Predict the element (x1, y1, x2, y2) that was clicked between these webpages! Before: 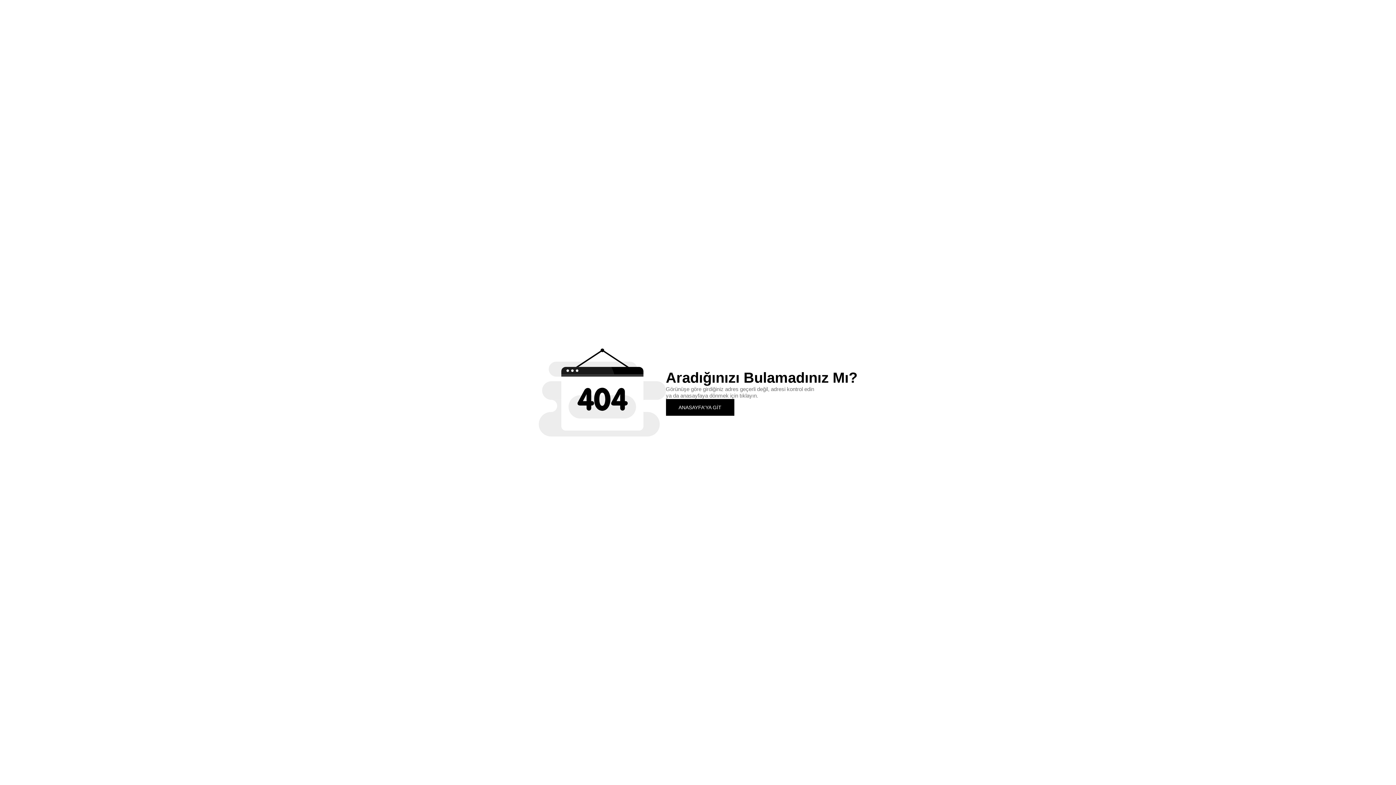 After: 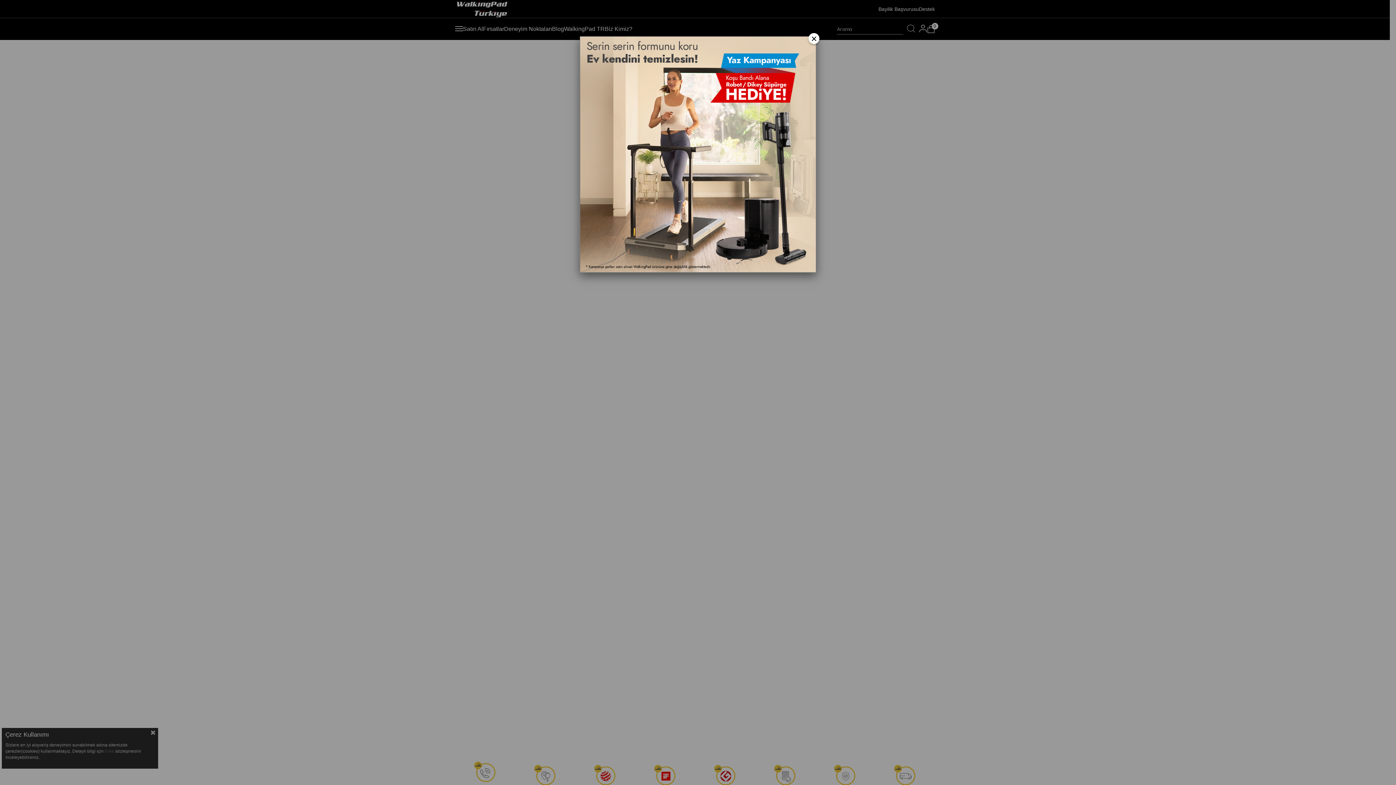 Action: label: ANASAYFA'YA GİT bbox: (666, 399, 734, 415)